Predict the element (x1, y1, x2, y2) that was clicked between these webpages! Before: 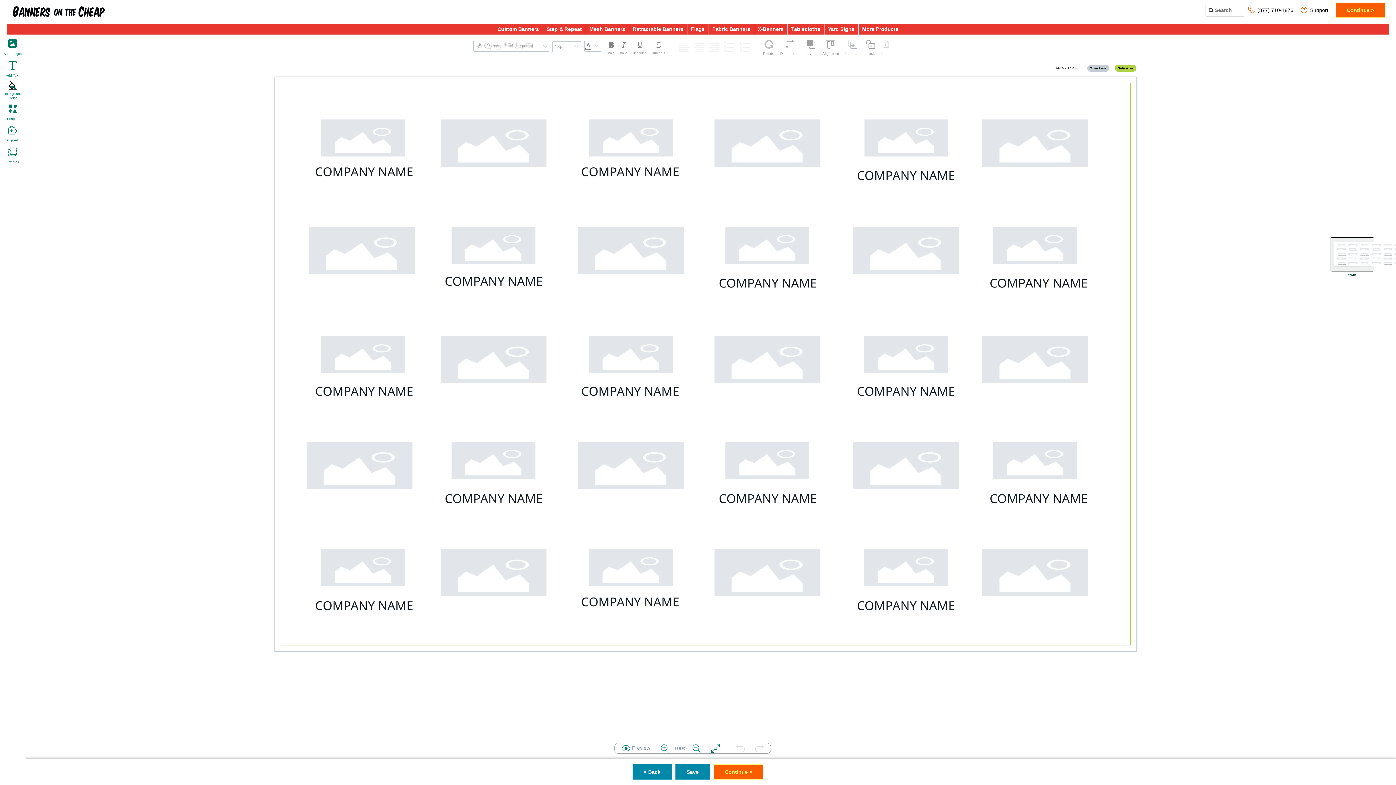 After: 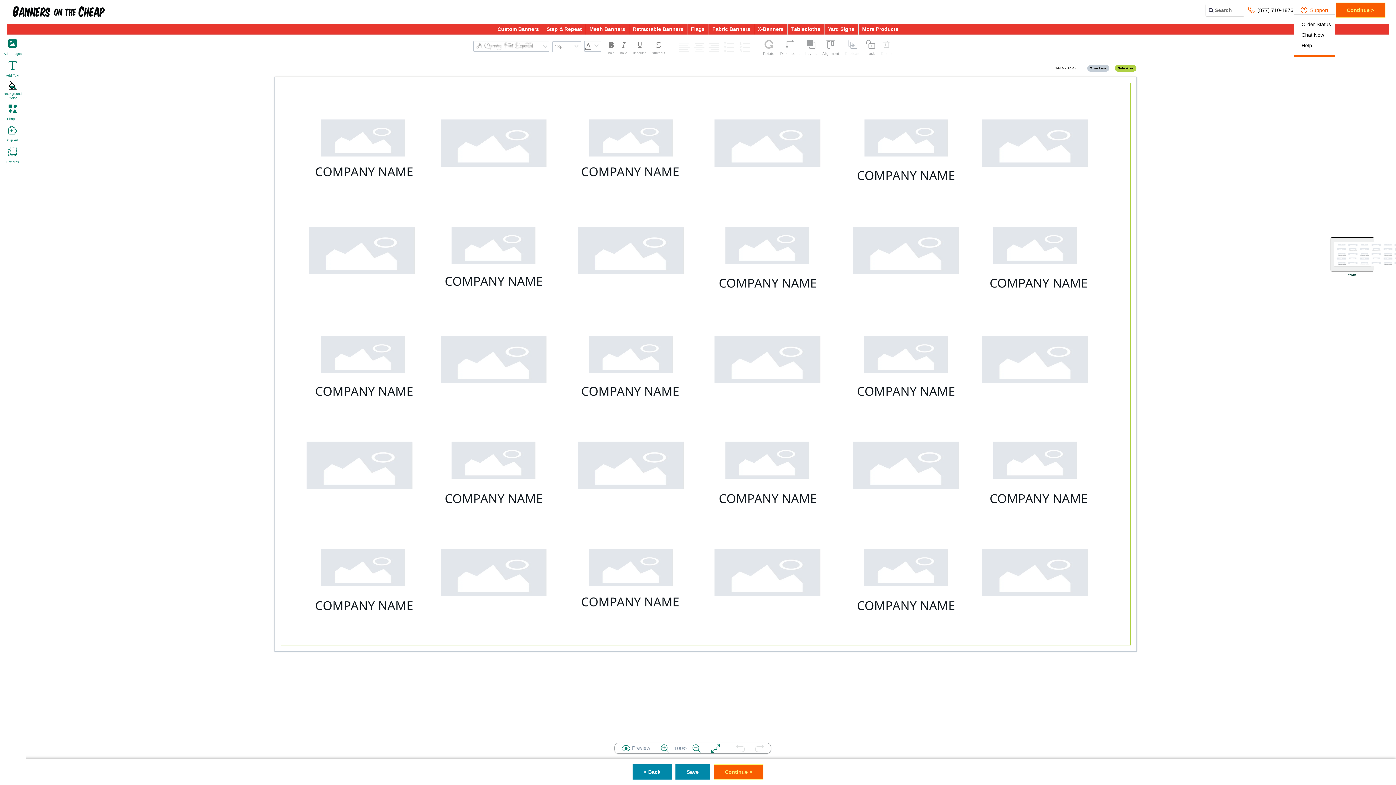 Action: bbox: (1301, 5, 1328, 14) label: Support